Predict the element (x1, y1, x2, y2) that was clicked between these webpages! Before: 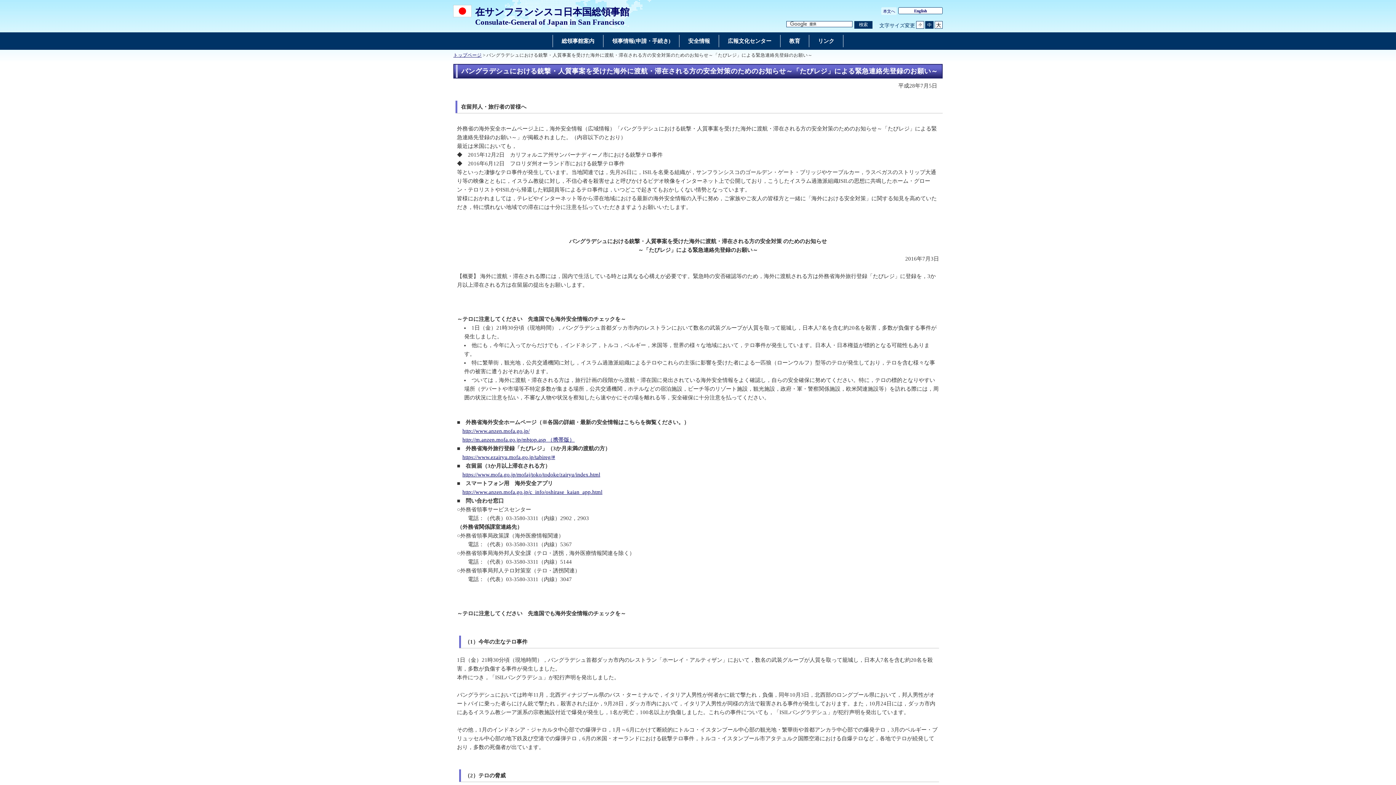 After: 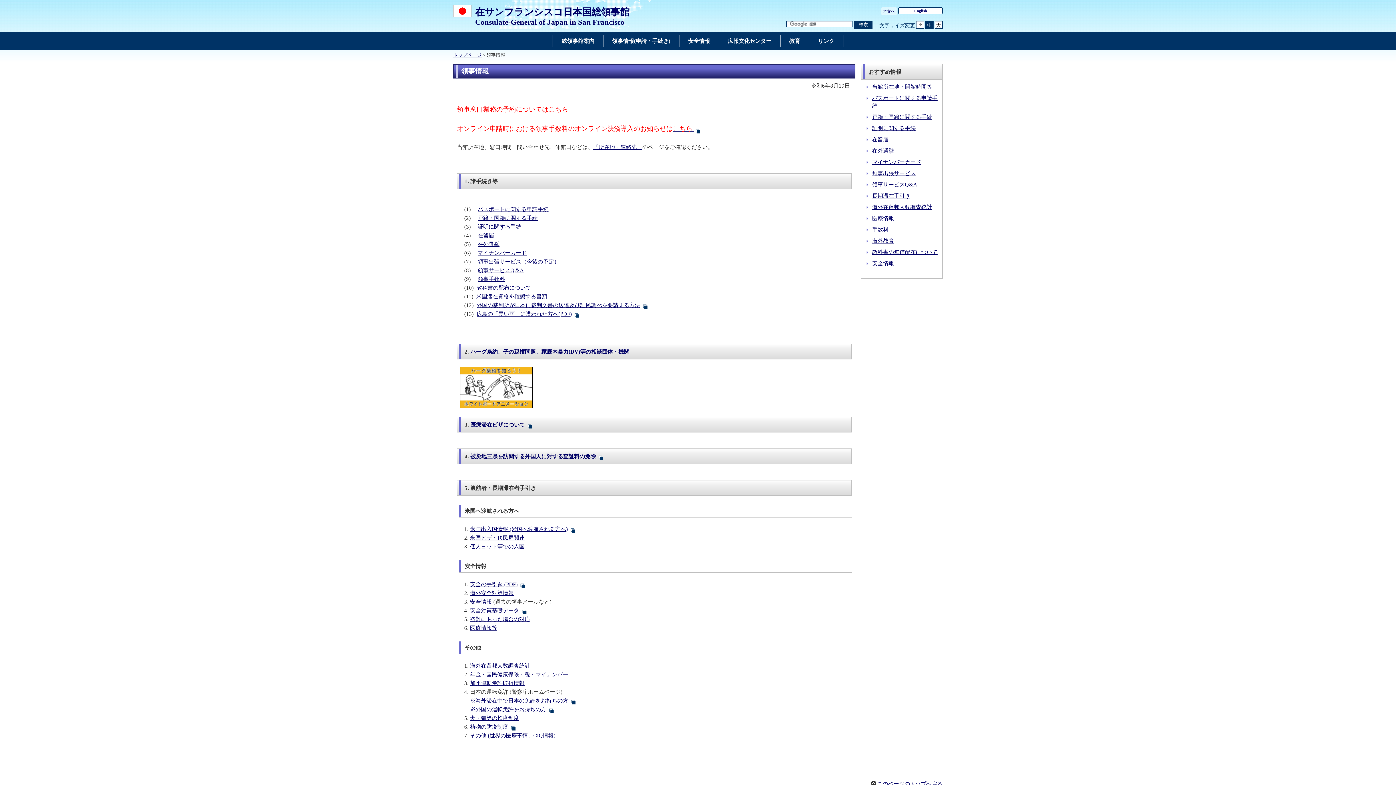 Action: label: 領事情報(申請・手続き) bbox: (609, 35, 673, 46)